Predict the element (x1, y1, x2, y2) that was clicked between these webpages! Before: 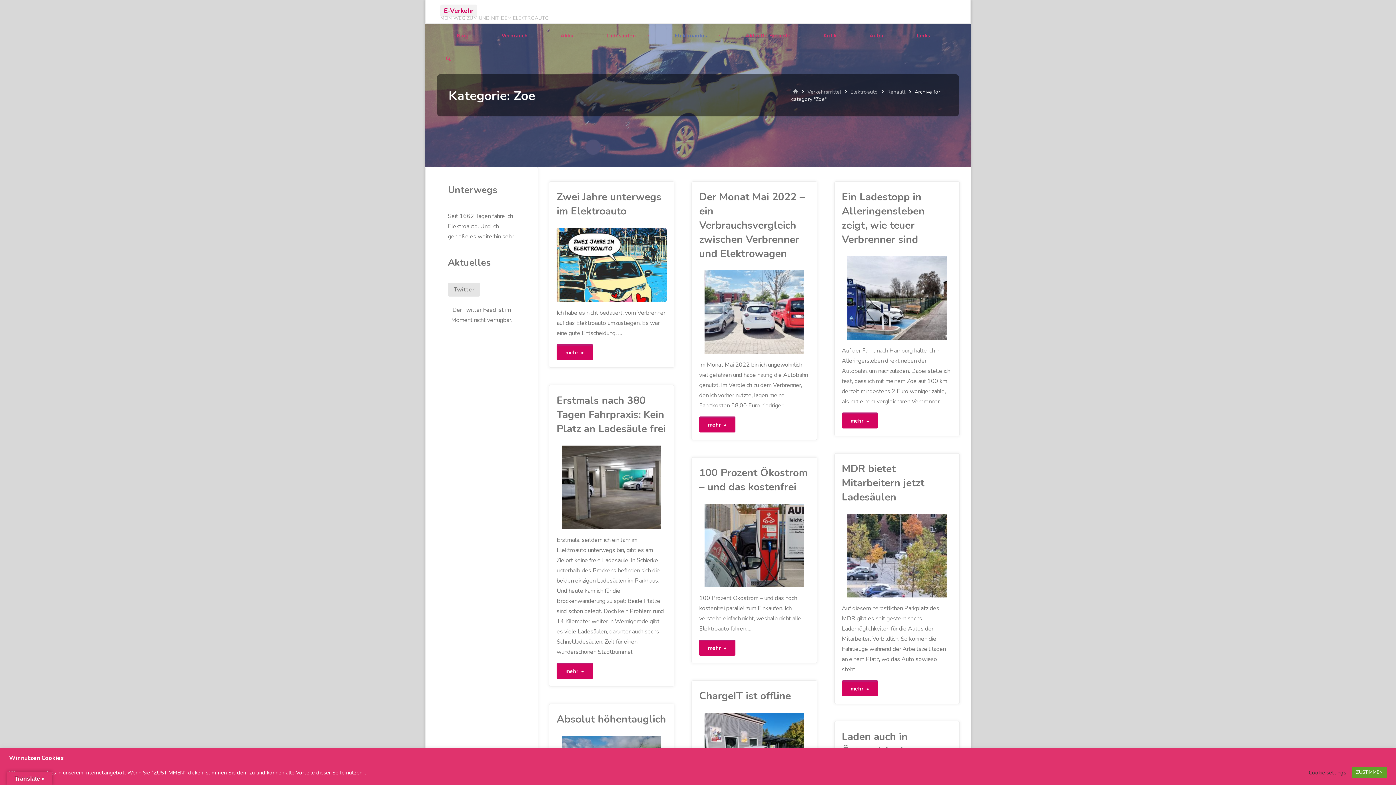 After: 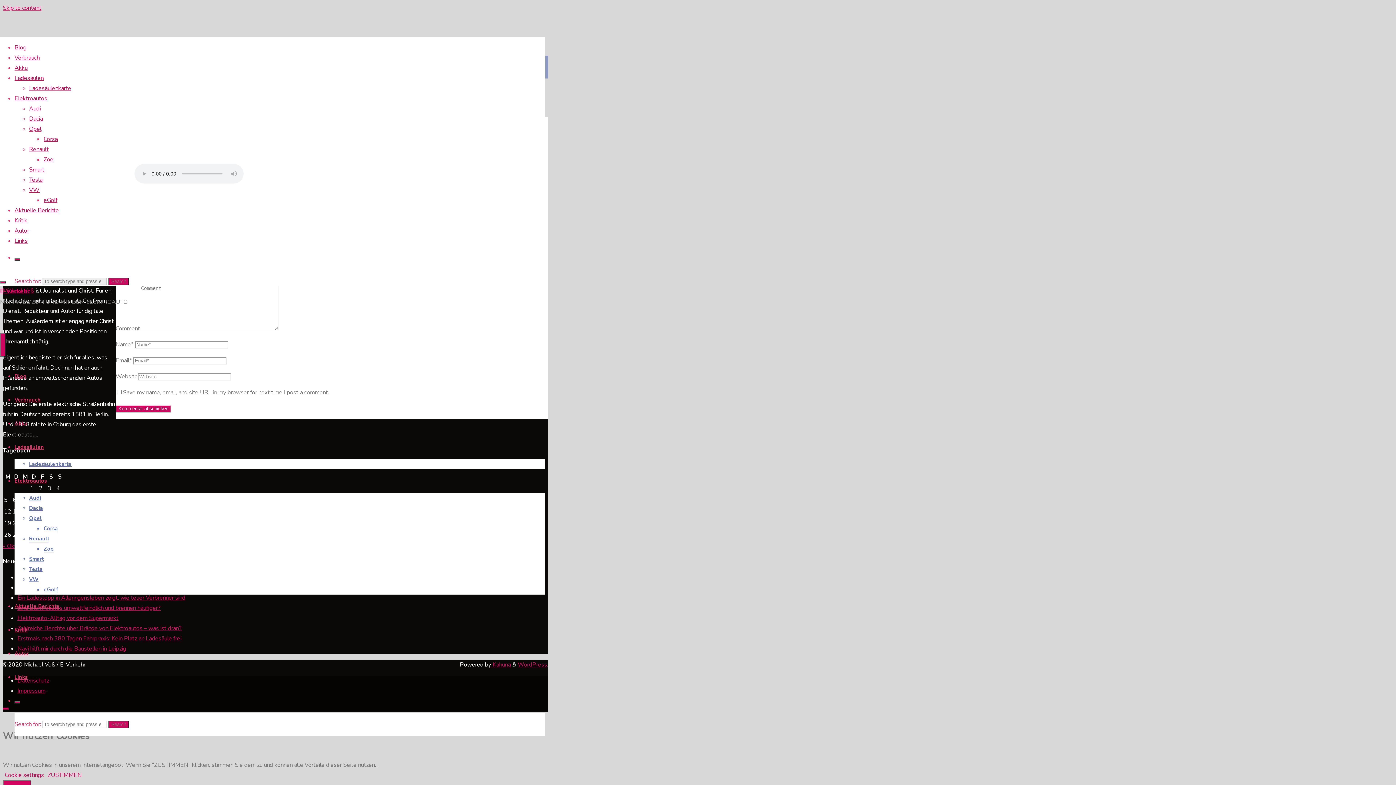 Action: label: mehr
"Zwei Jahre unterwegs im Elektroauto" bbox: (556, 344, 593, 360)